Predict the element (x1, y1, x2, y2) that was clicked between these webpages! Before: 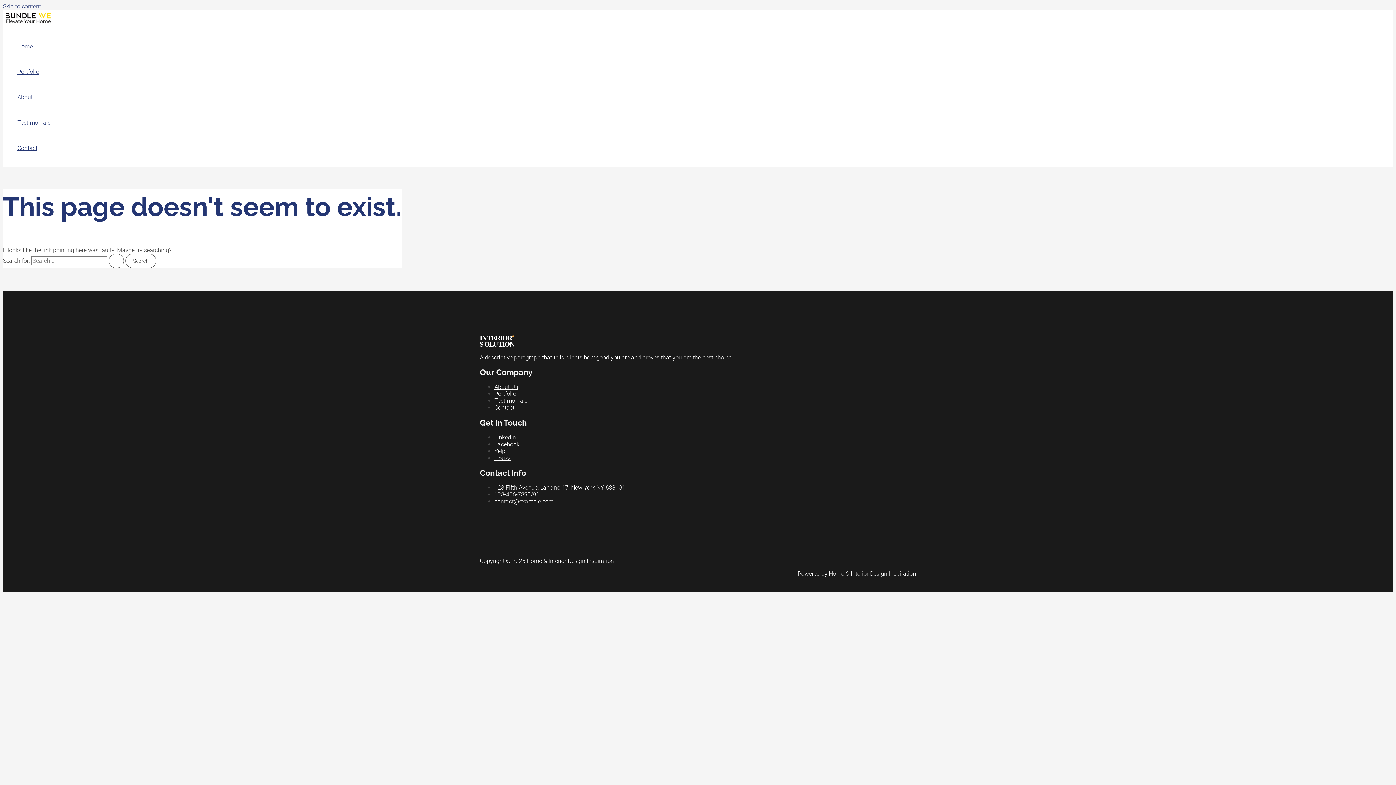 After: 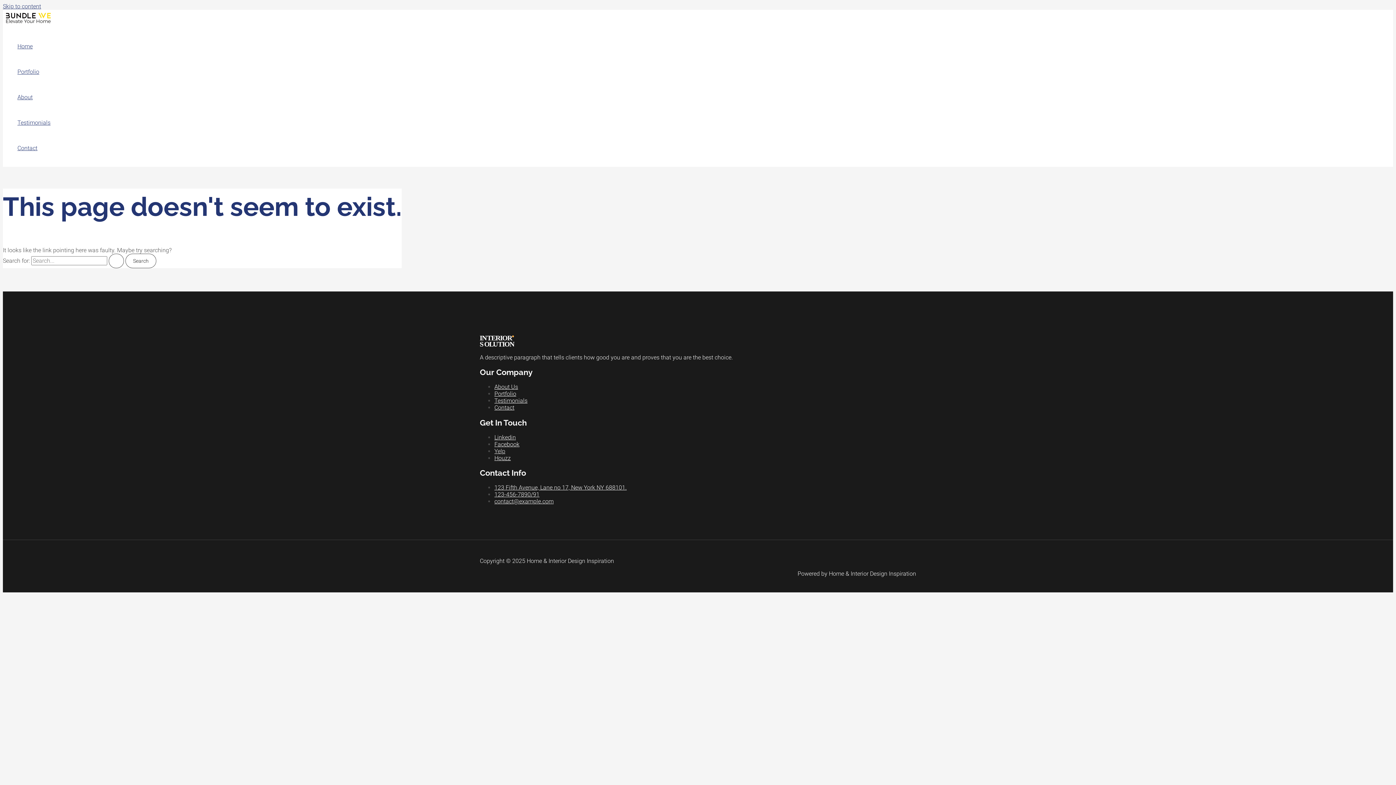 Action: bbox: (494, 447, 505, 454) label: Yelp